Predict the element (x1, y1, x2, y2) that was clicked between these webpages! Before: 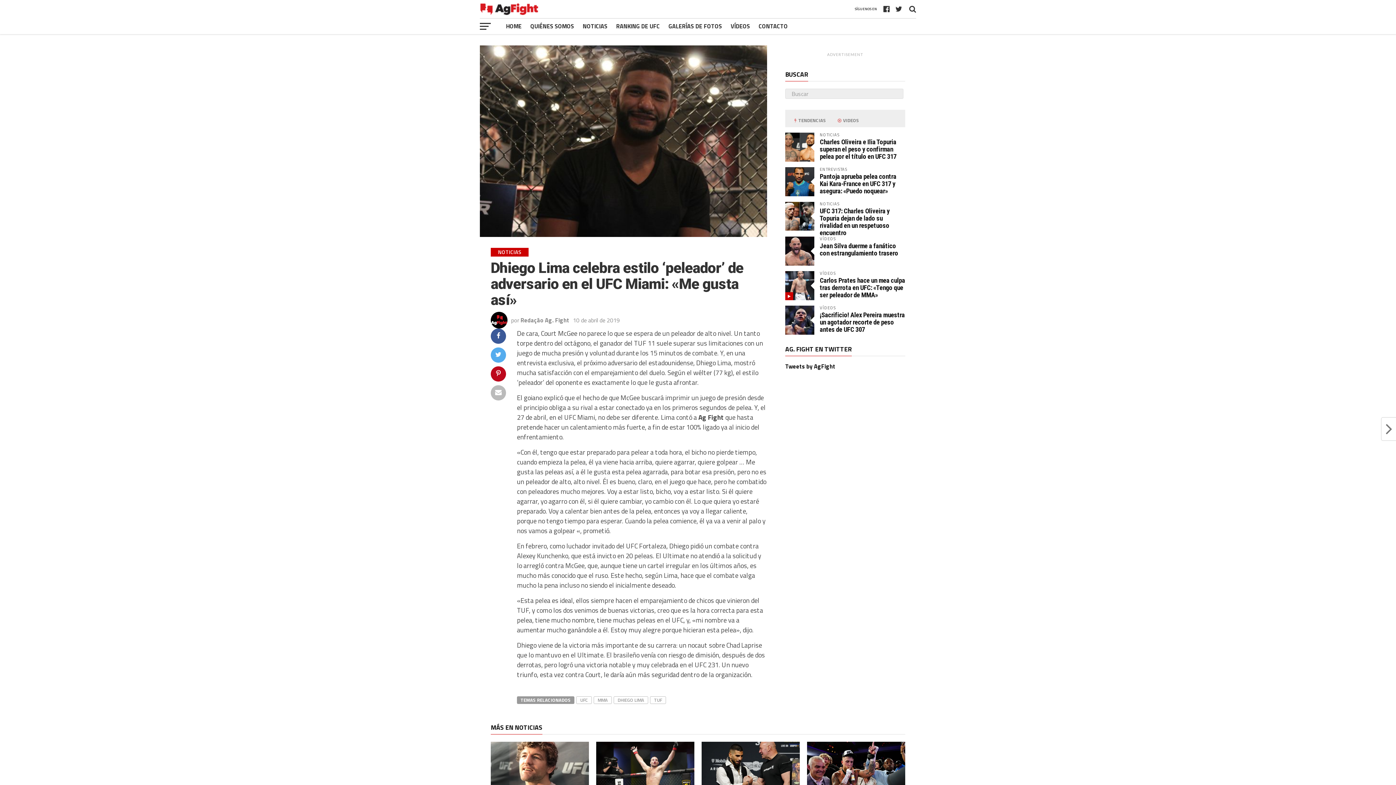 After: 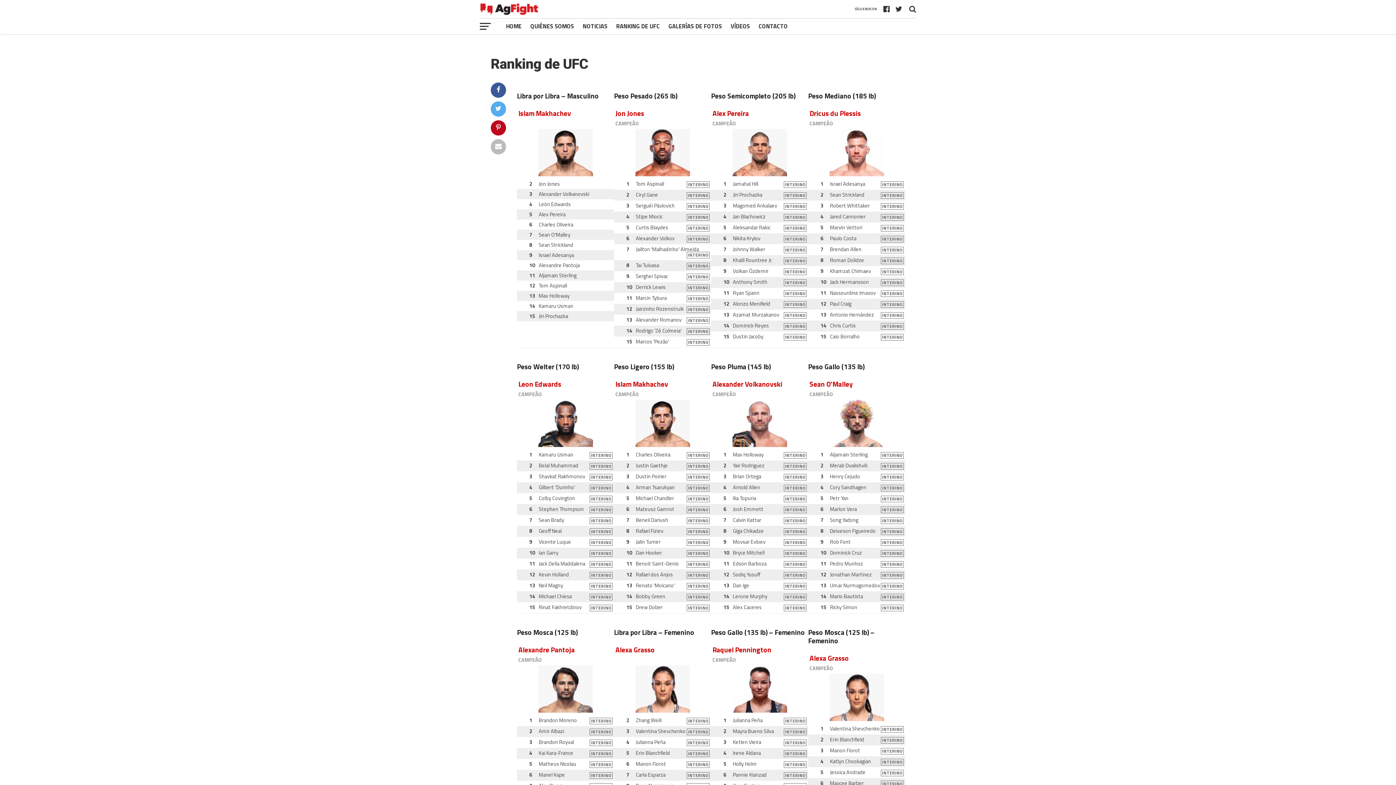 Action: bbox: (612, 18, 664, 34) label: RANKING DE UFC